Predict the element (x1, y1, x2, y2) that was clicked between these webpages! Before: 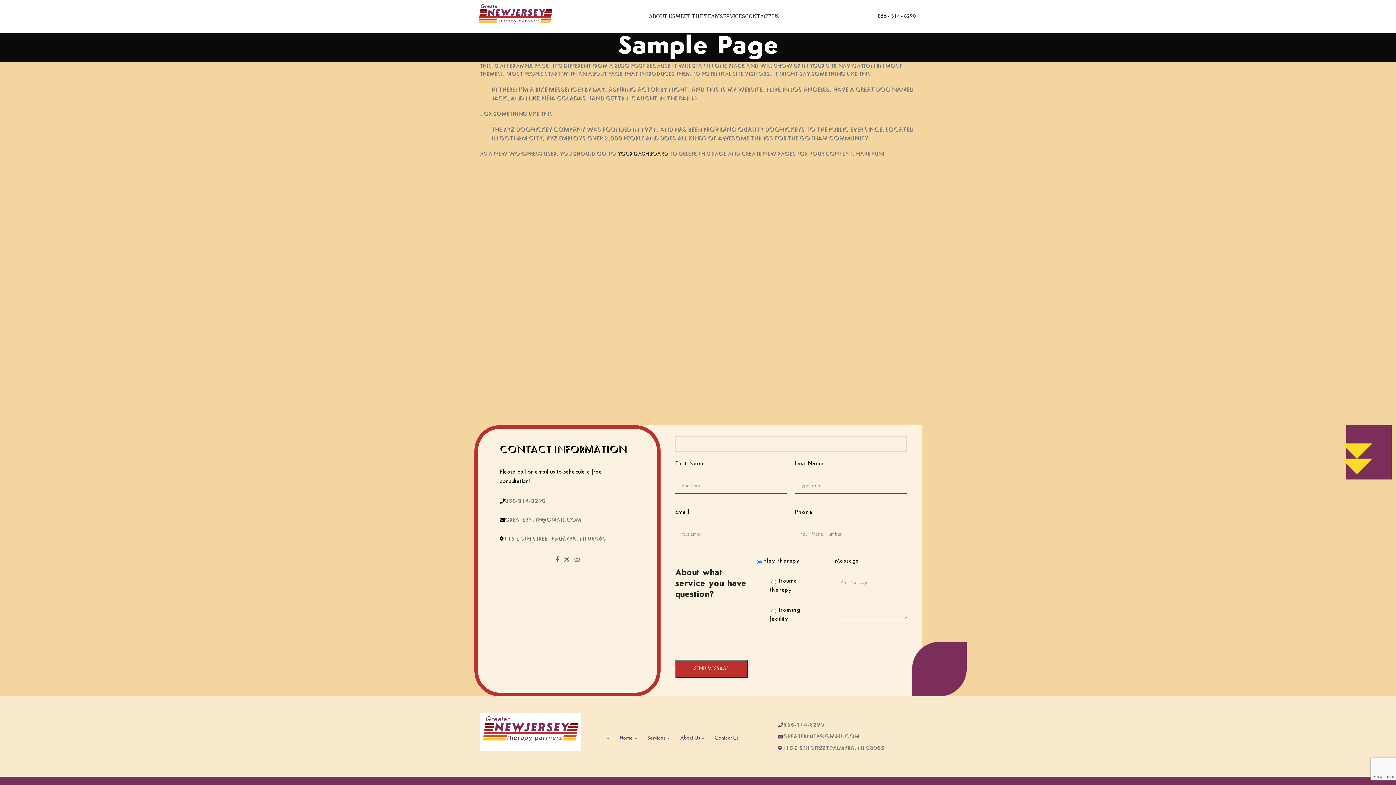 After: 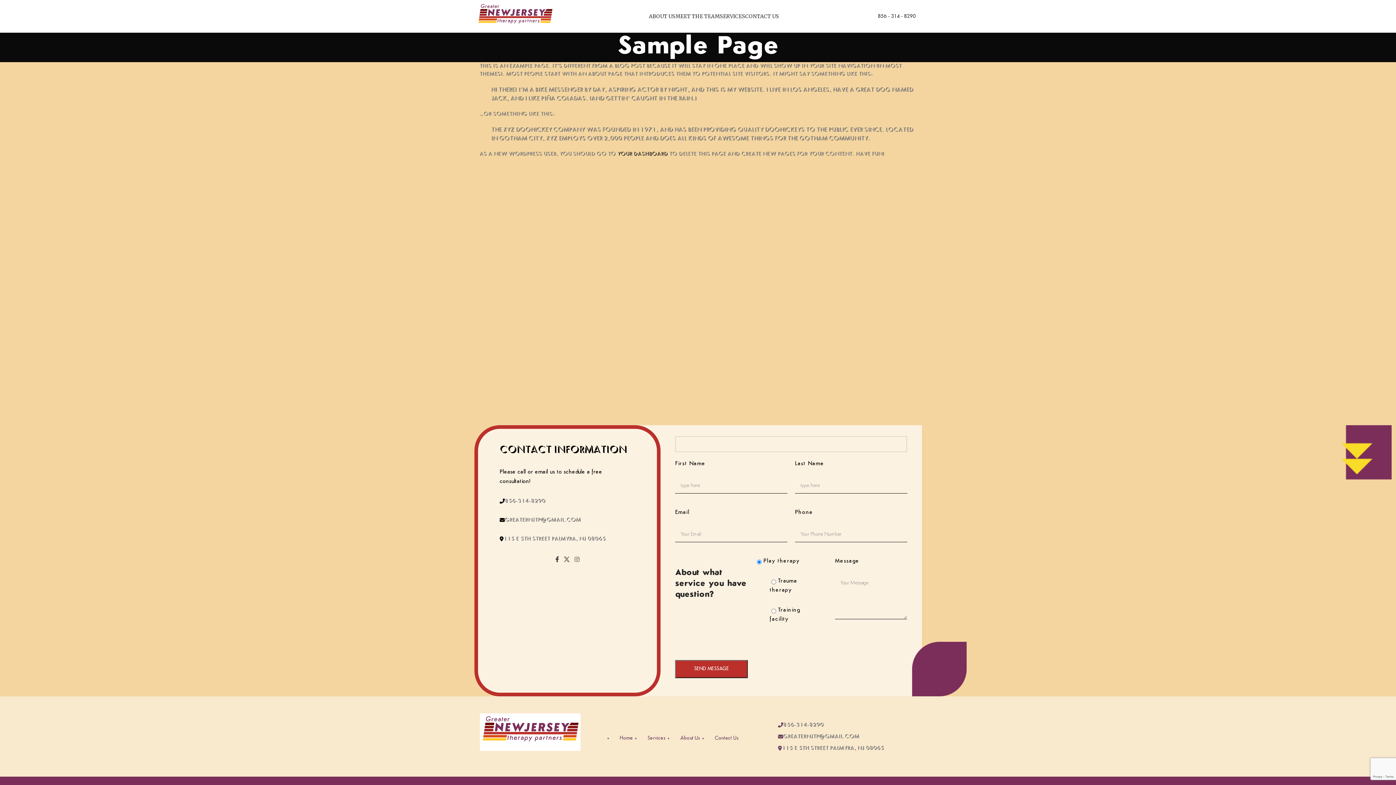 Action: bbox: (553, 554, 561, 565) label: Facebook social link